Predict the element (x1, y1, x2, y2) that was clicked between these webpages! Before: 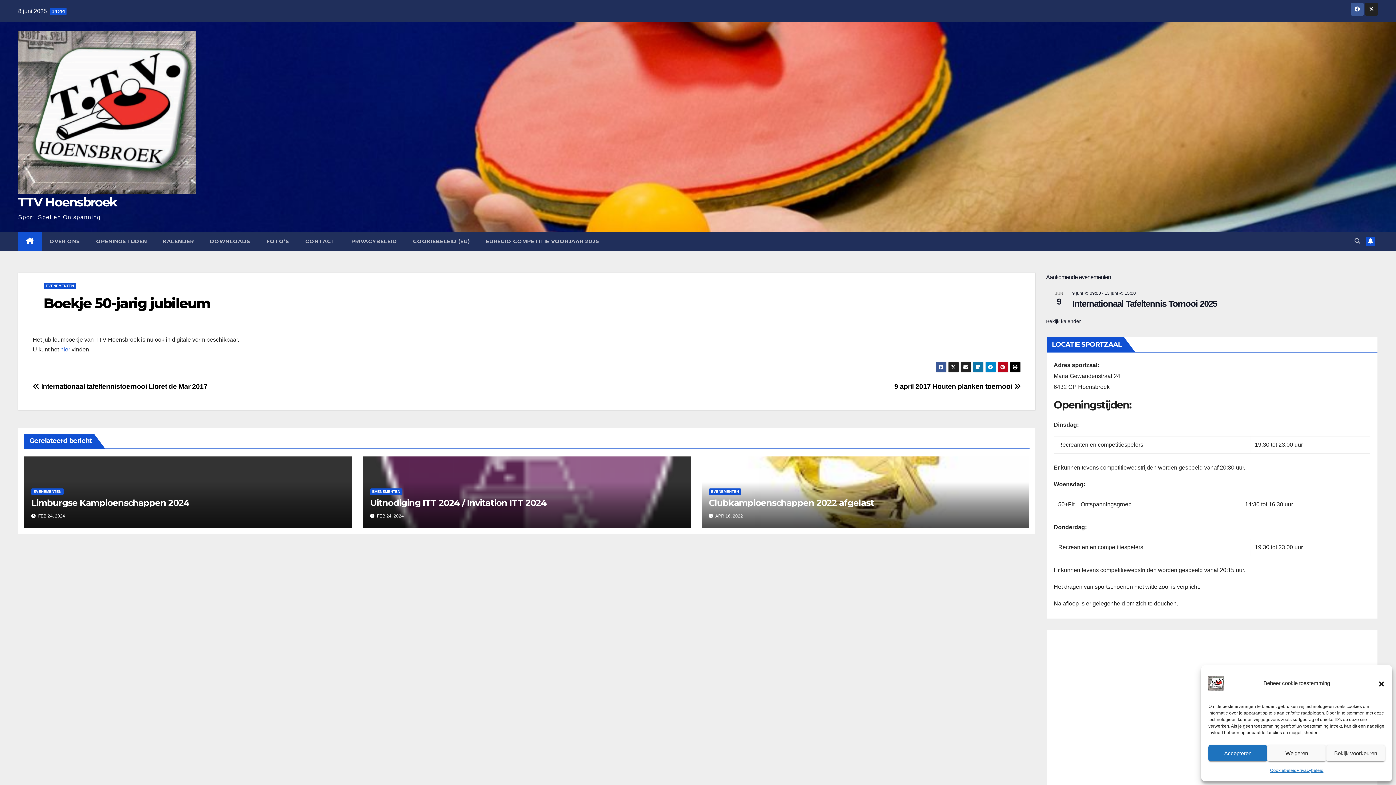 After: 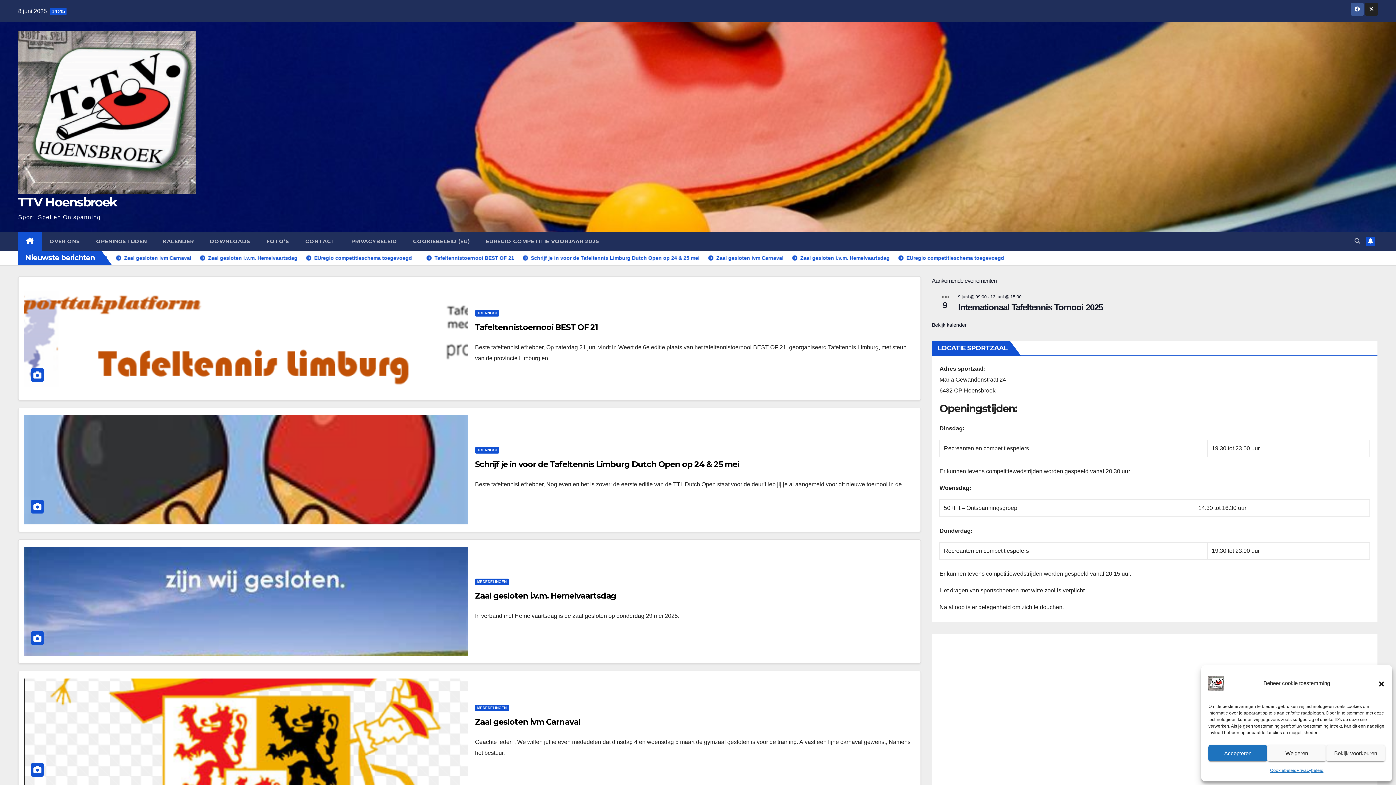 Action: bbox: (18, 232, 41, 250)